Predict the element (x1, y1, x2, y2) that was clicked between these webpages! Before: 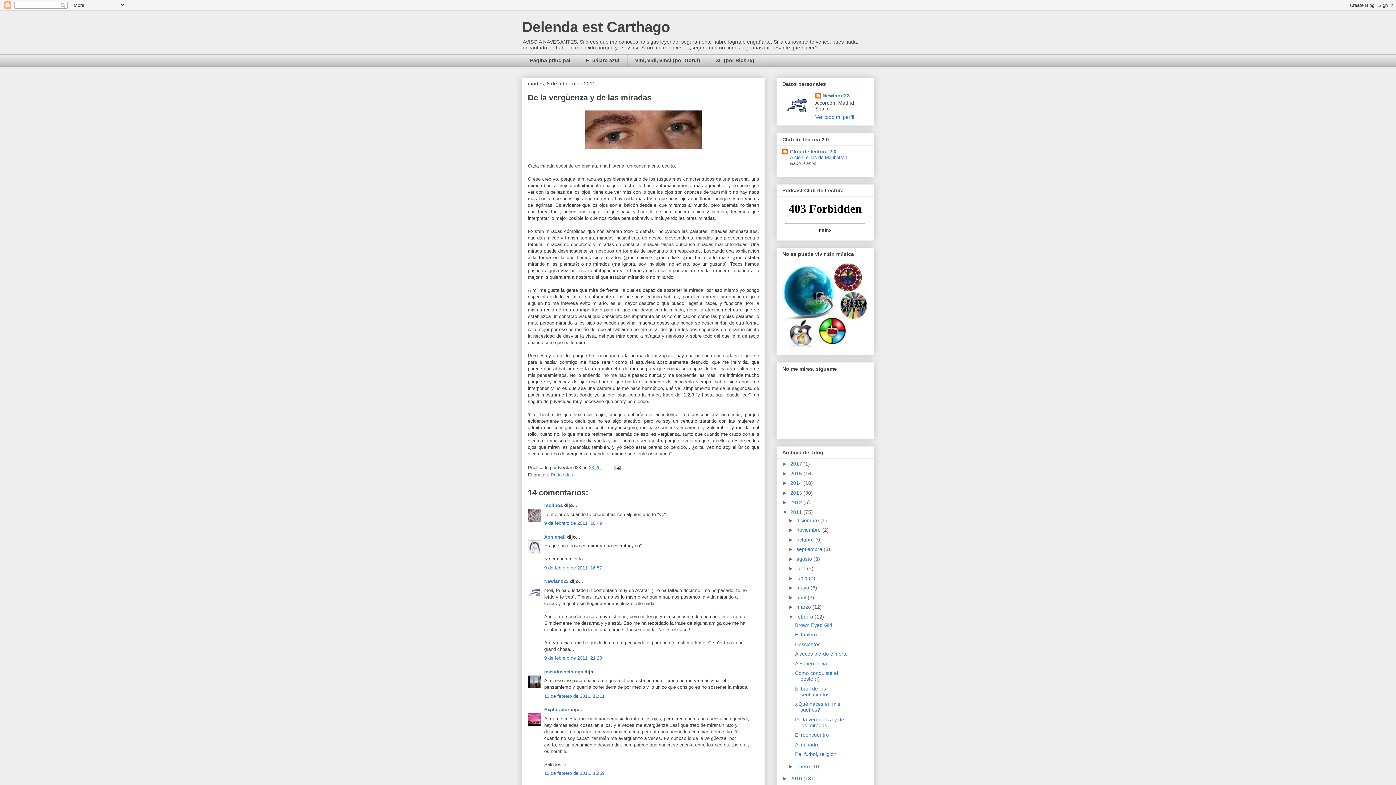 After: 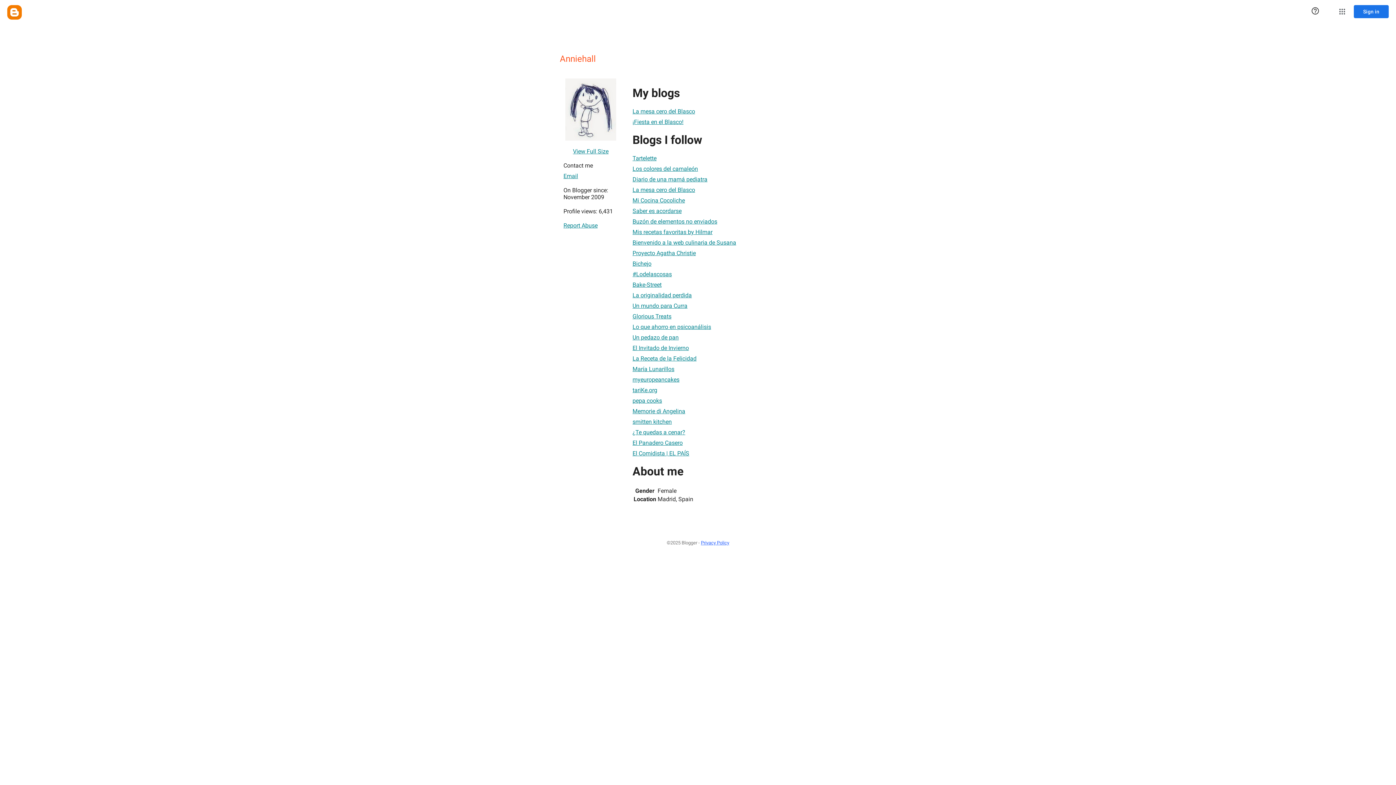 Action: label: Anniehall bbox: (544, 534, 565, 539)